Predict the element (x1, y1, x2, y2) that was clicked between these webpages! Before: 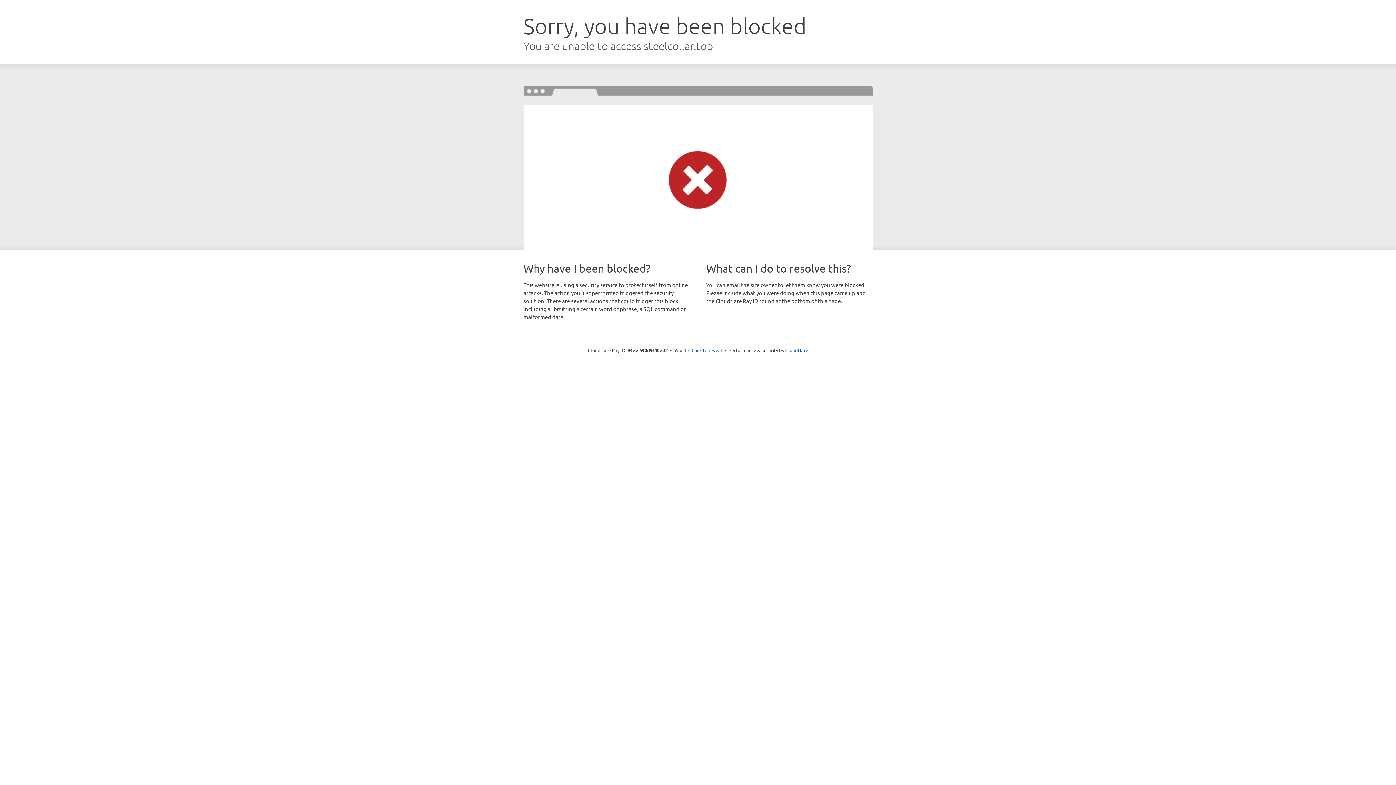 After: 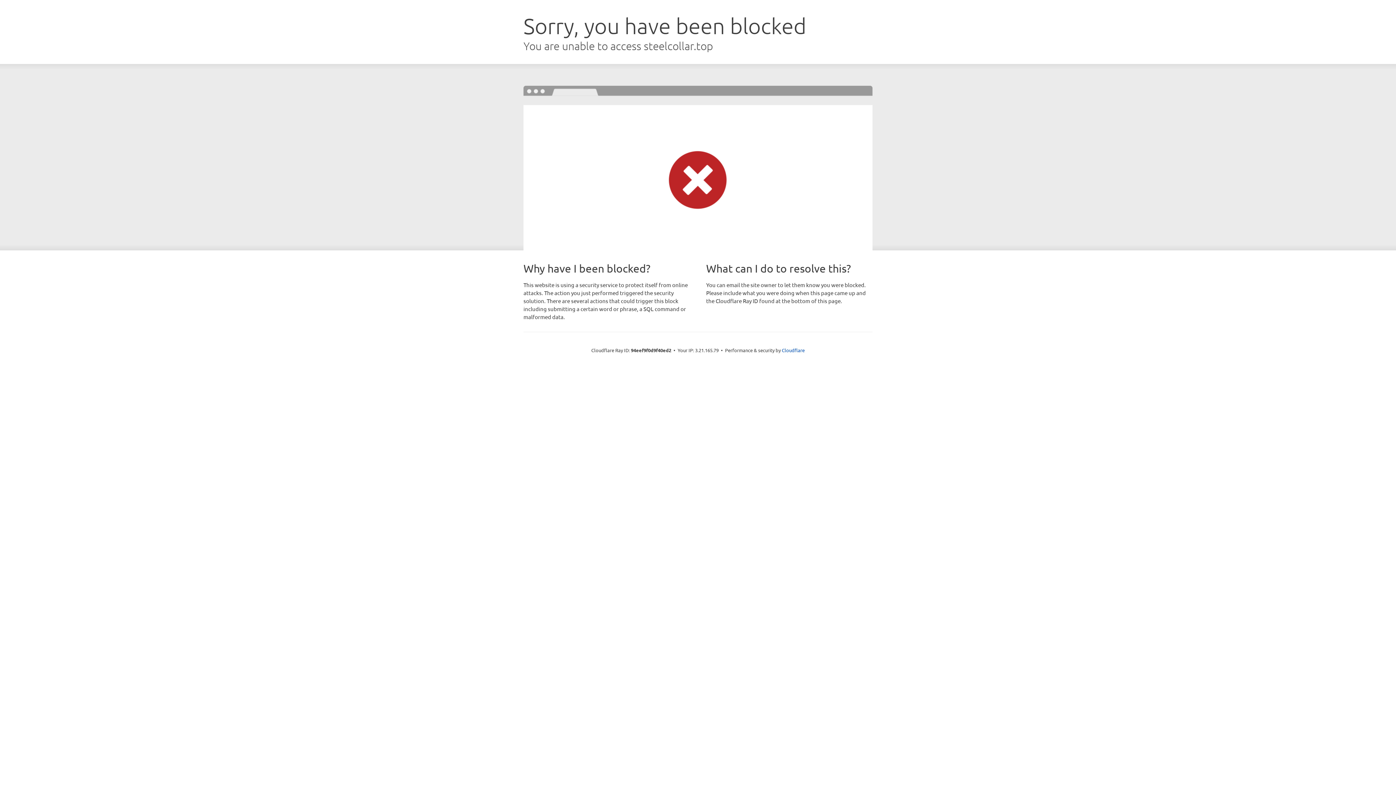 Action: bbox: (691, 346, 722, 353) label: Click to reveal